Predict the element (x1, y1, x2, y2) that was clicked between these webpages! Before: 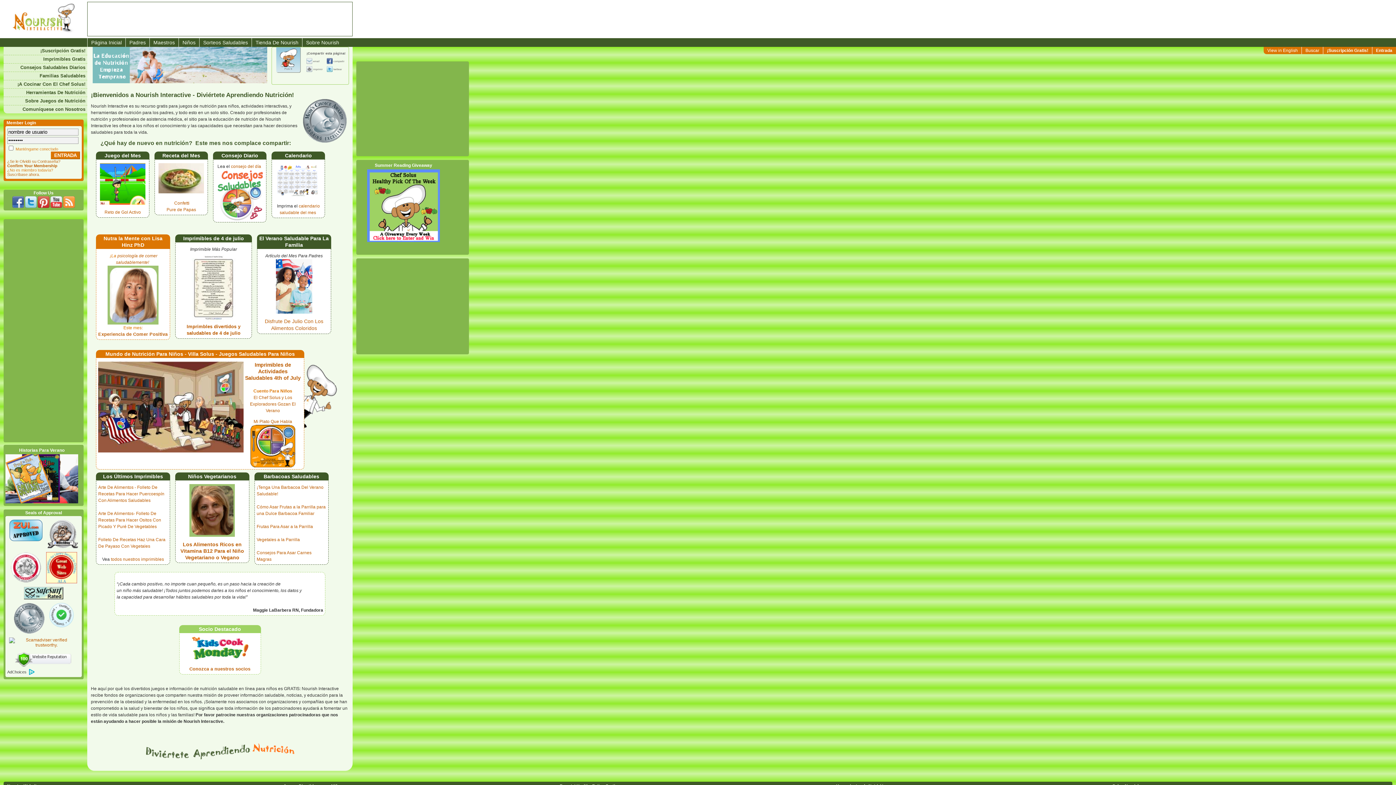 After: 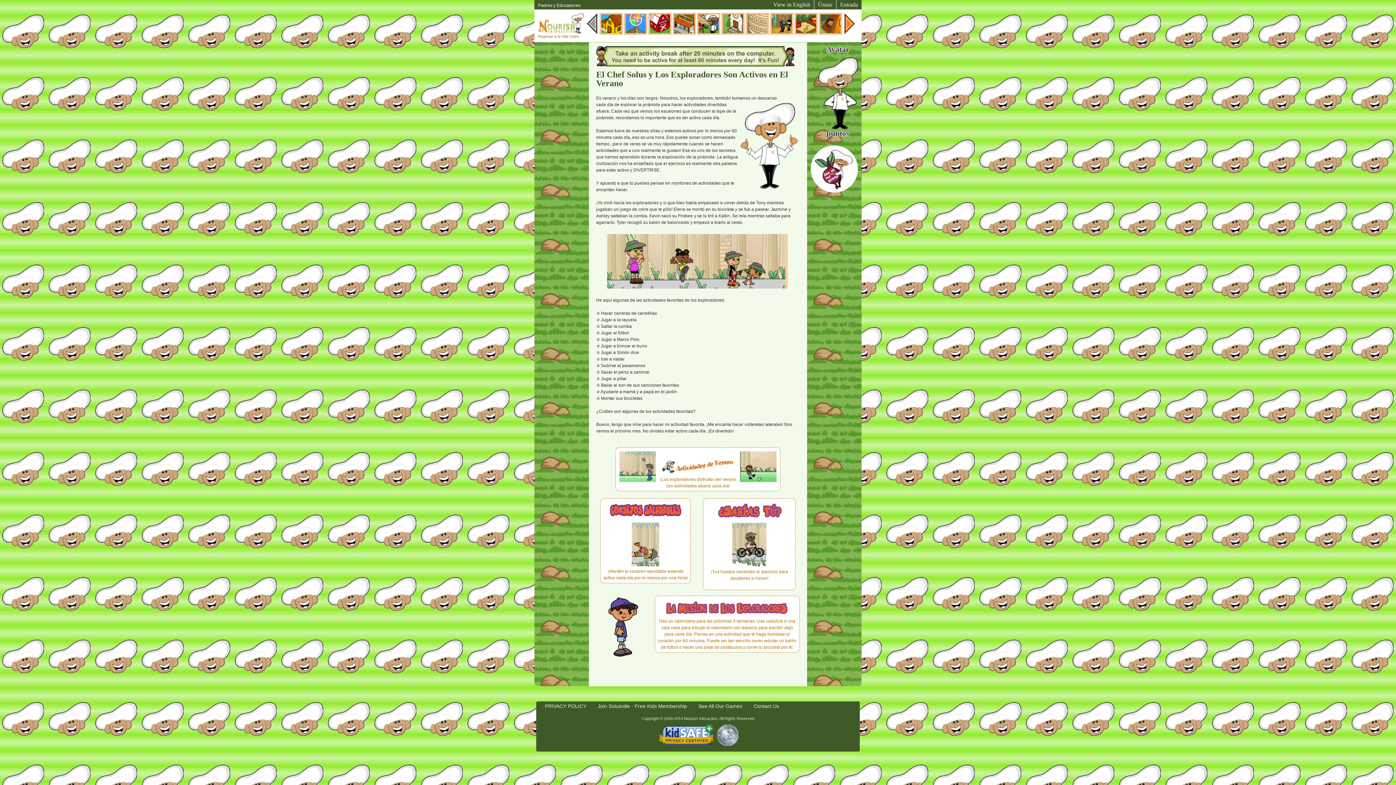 Action: label: El Chef Solus y Los Exploradores Gozan El Verano bbox: (250, 395, 295, 413)